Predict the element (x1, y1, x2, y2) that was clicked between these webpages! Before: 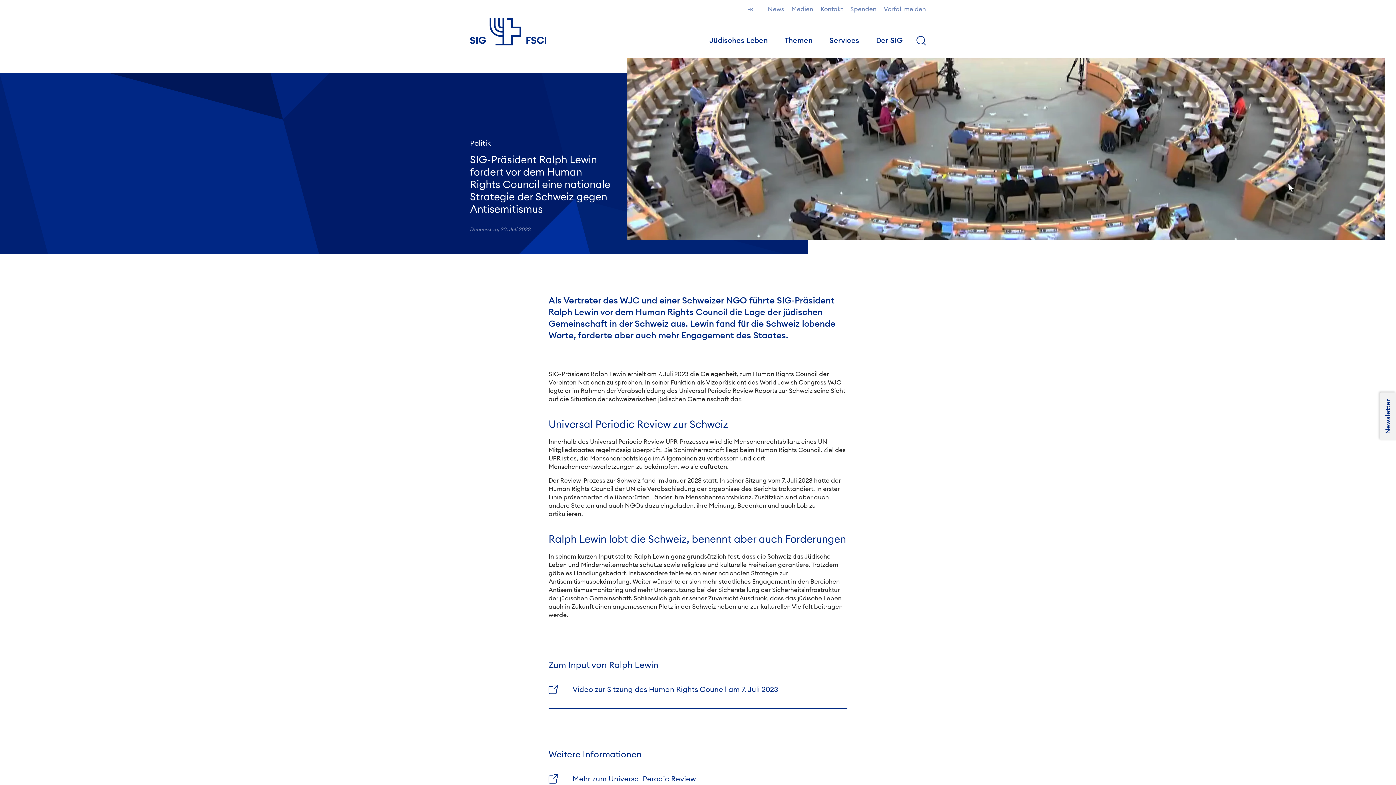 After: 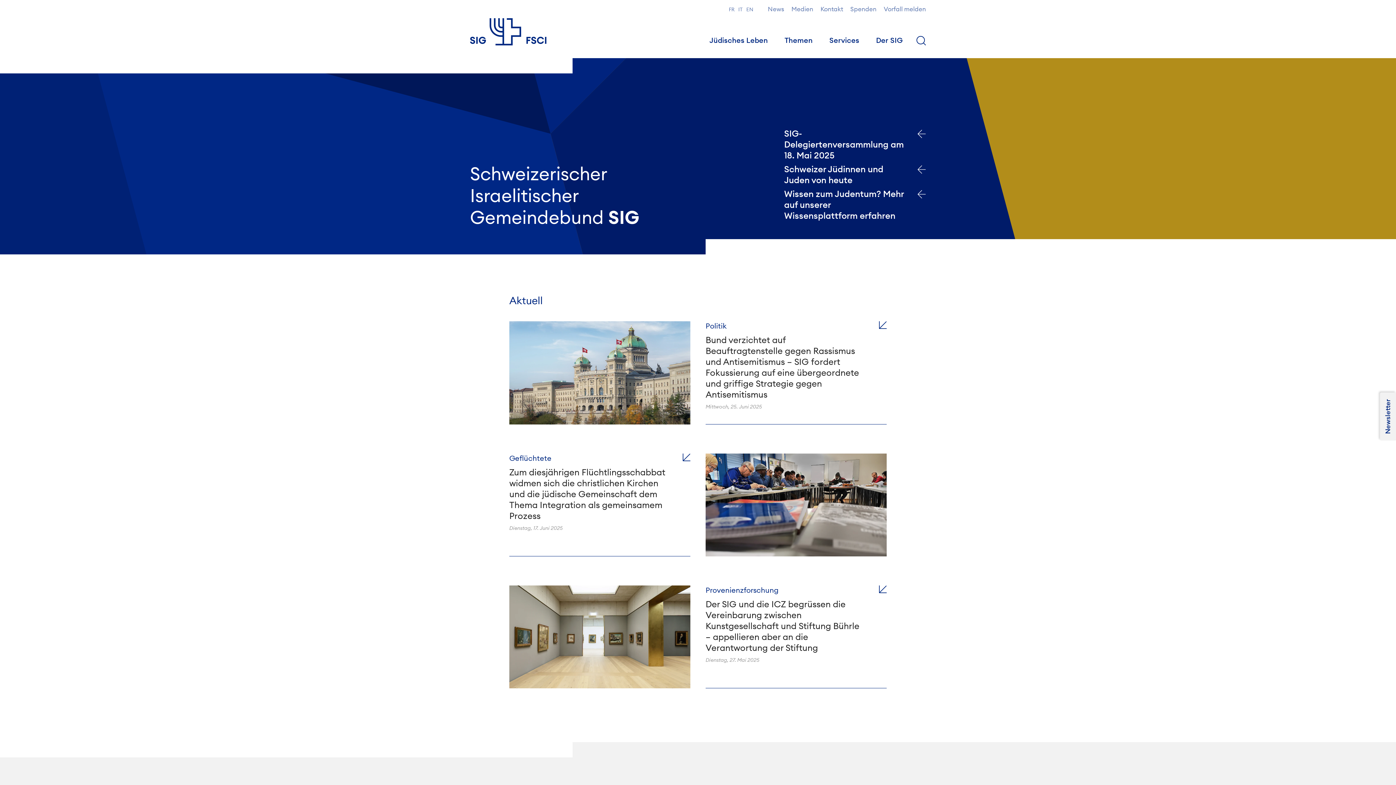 Action: bbox: (470, 18, 569, 45) label:  
SIG